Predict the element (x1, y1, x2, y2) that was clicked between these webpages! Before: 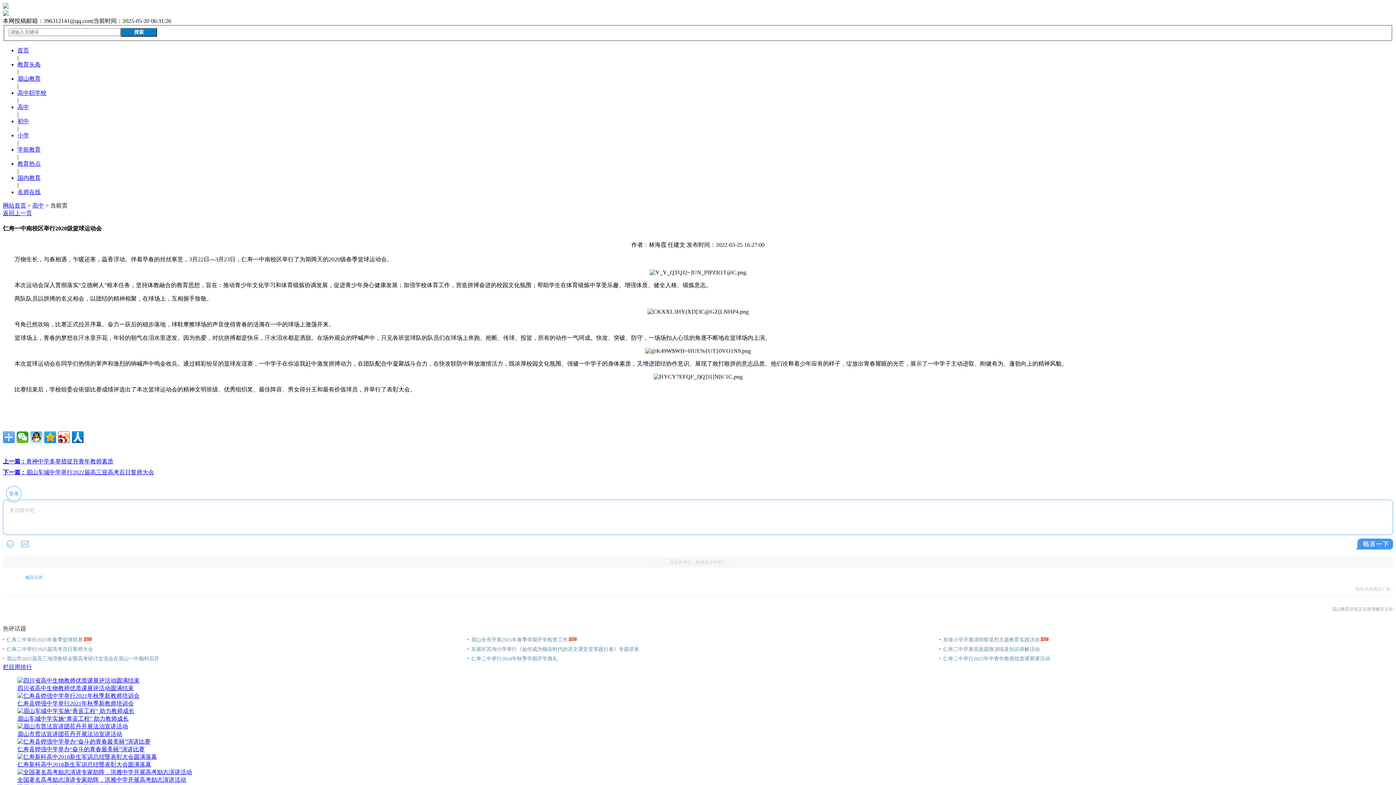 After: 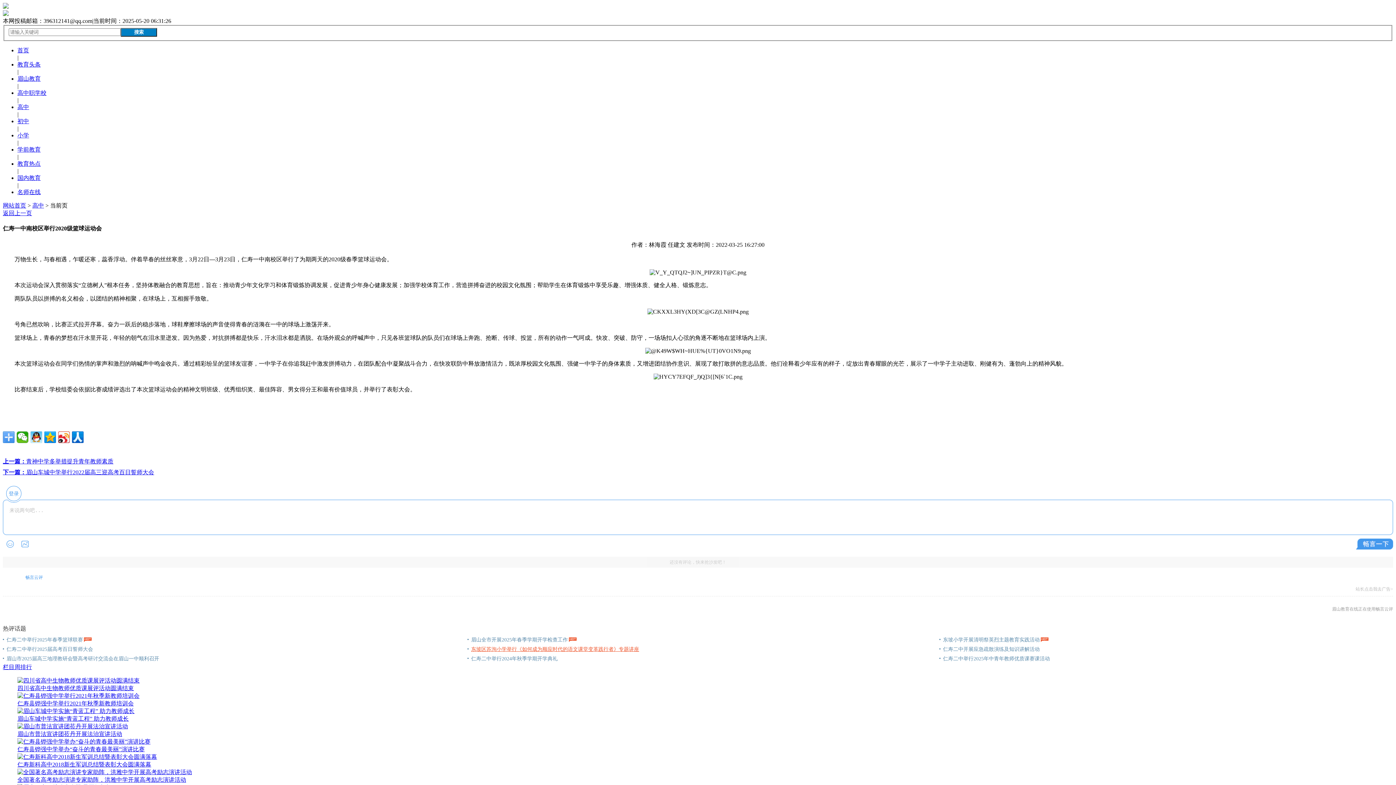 Action: bbox: (471, 646, 639, 652) label: 东坡区苏洵小学举行《如何成为顺应时代的语文课堂变革践行者》专题讲座